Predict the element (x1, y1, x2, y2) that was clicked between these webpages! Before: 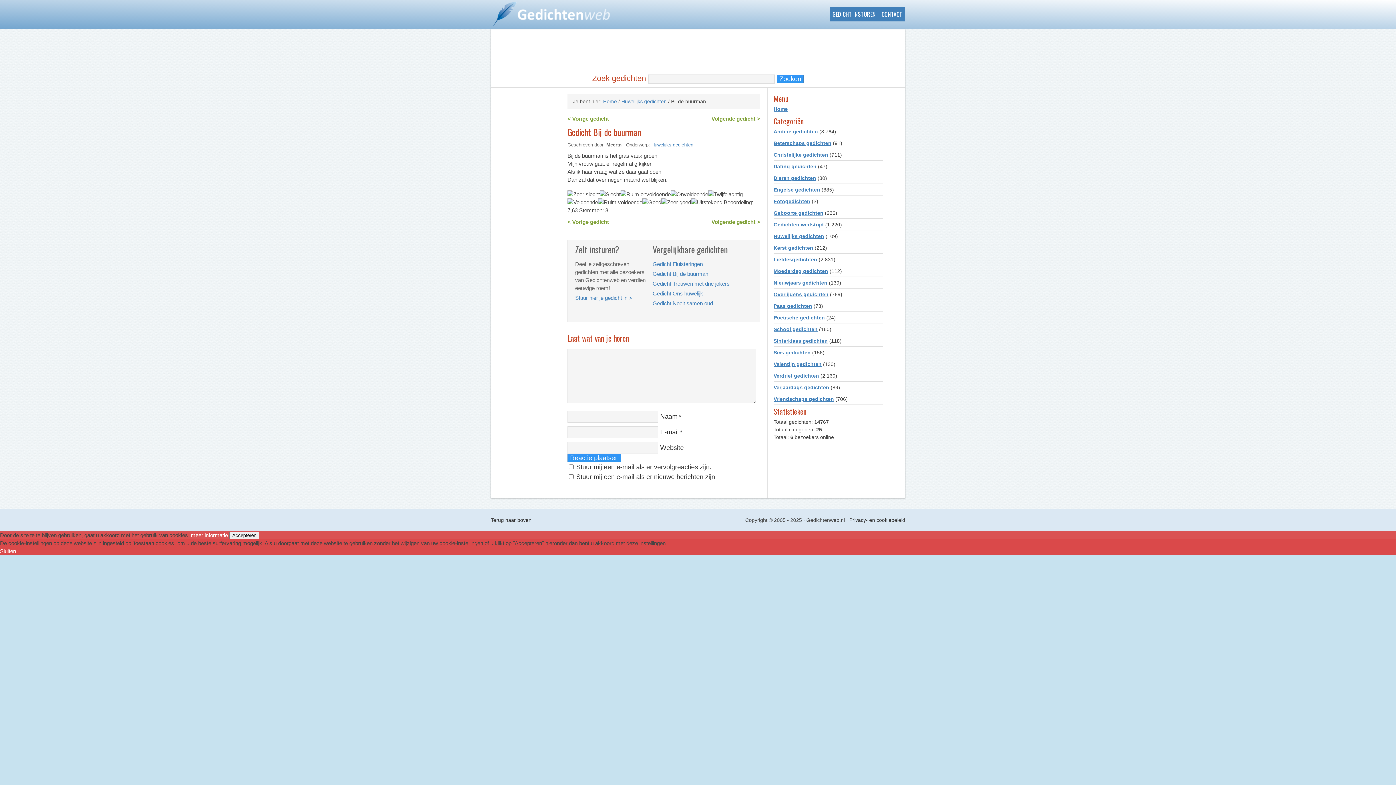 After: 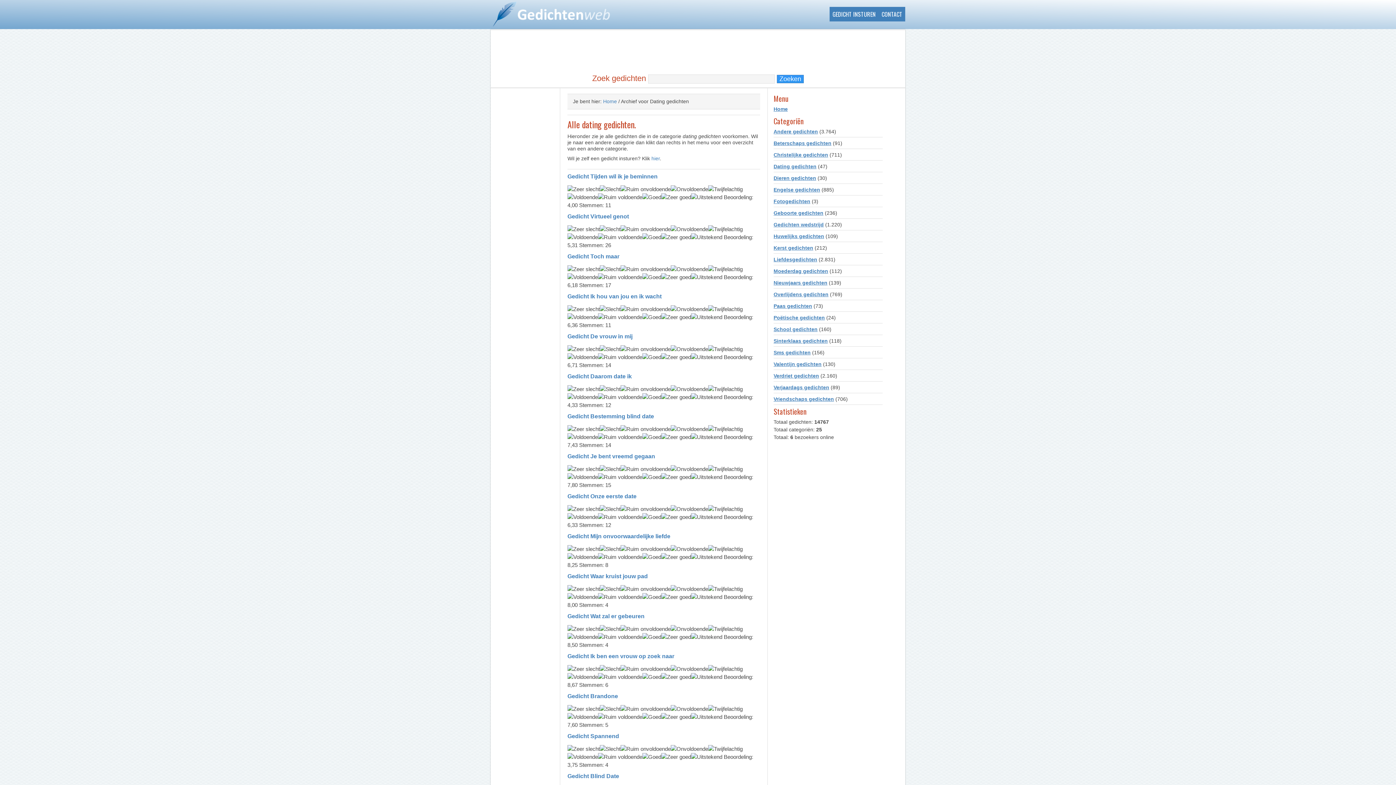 Action: bbox: (773, 163, 816, 169) label: Dating gedichten